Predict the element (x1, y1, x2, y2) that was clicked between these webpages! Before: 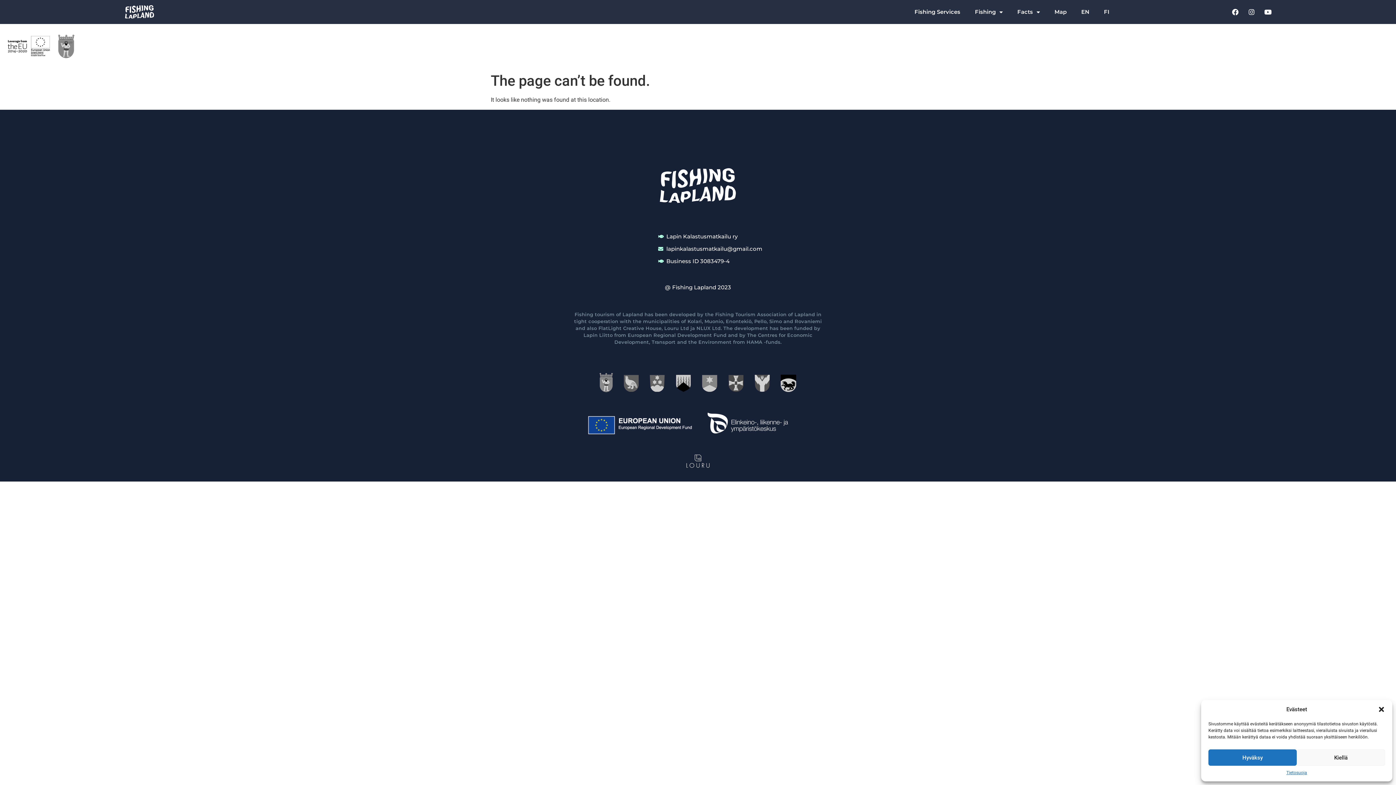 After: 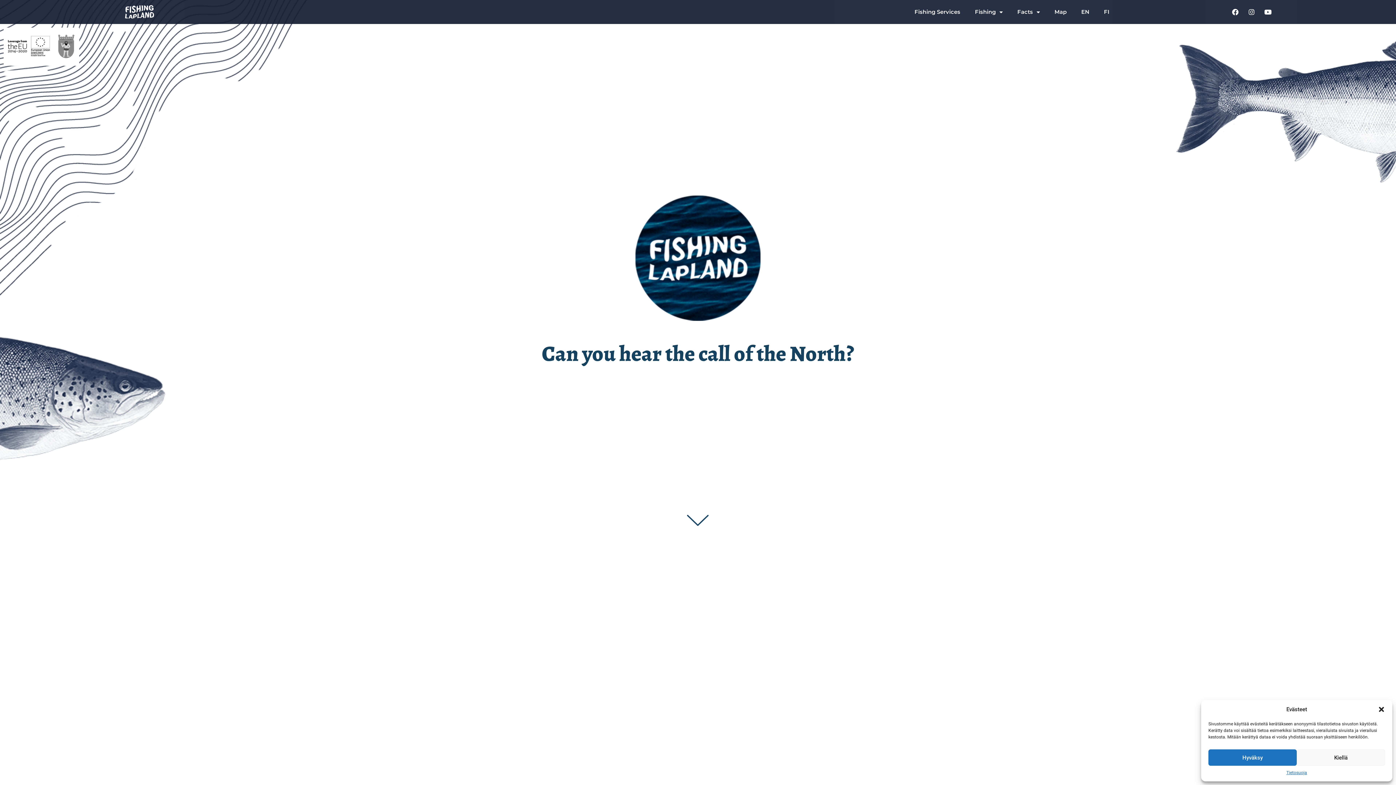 Action: bbox: (125, 5, 154, 18)